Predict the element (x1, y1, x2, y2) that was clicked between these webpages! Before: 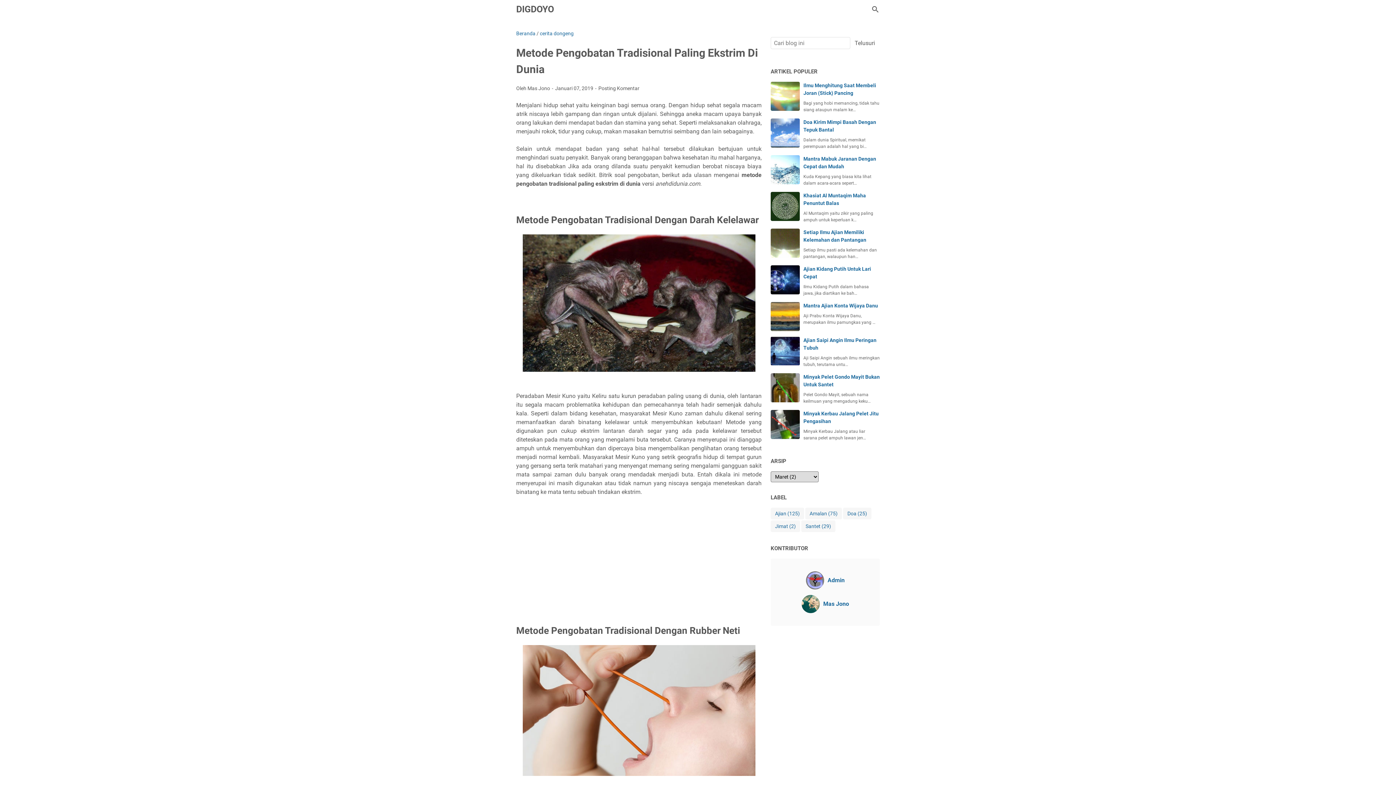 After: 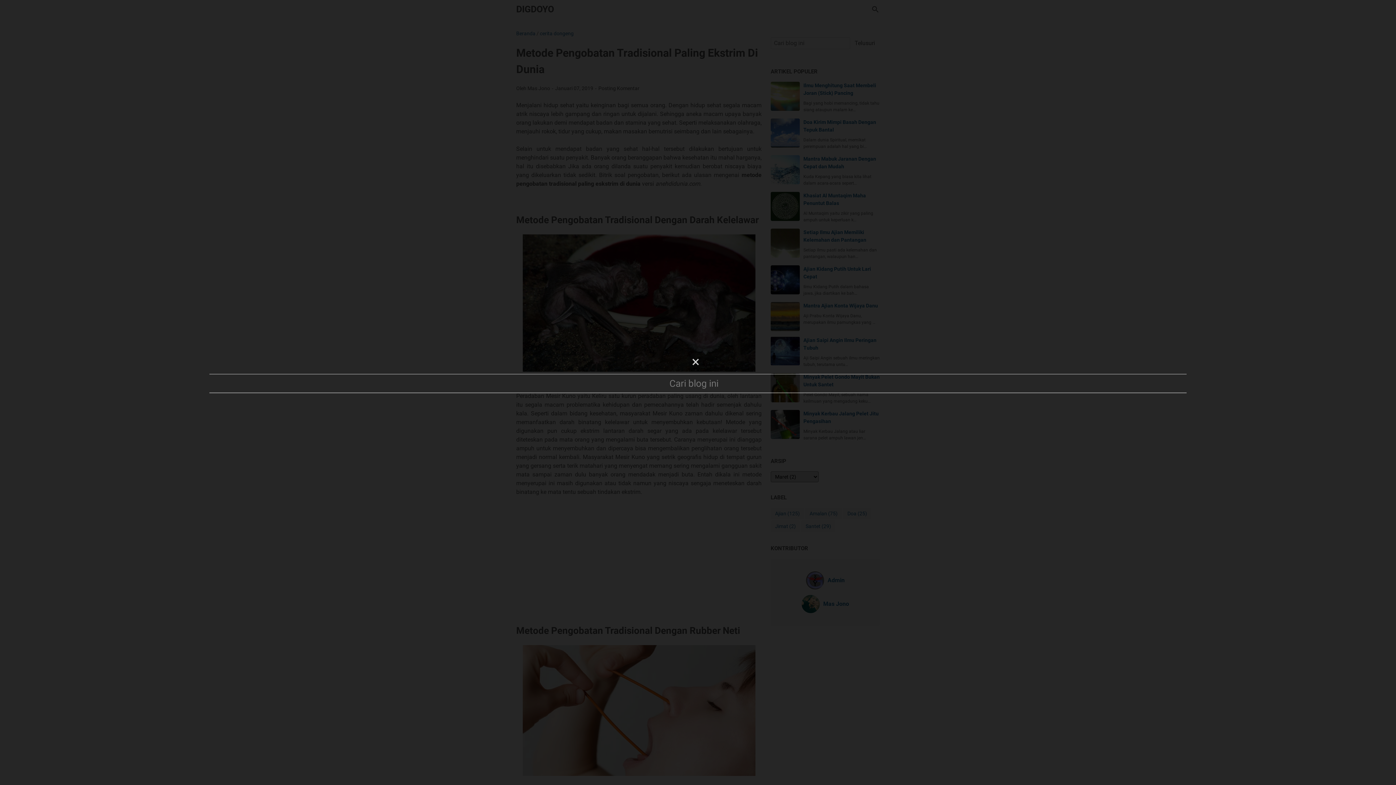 Action: label: Cari blog ini bbox: (871, 5, 880, 13)